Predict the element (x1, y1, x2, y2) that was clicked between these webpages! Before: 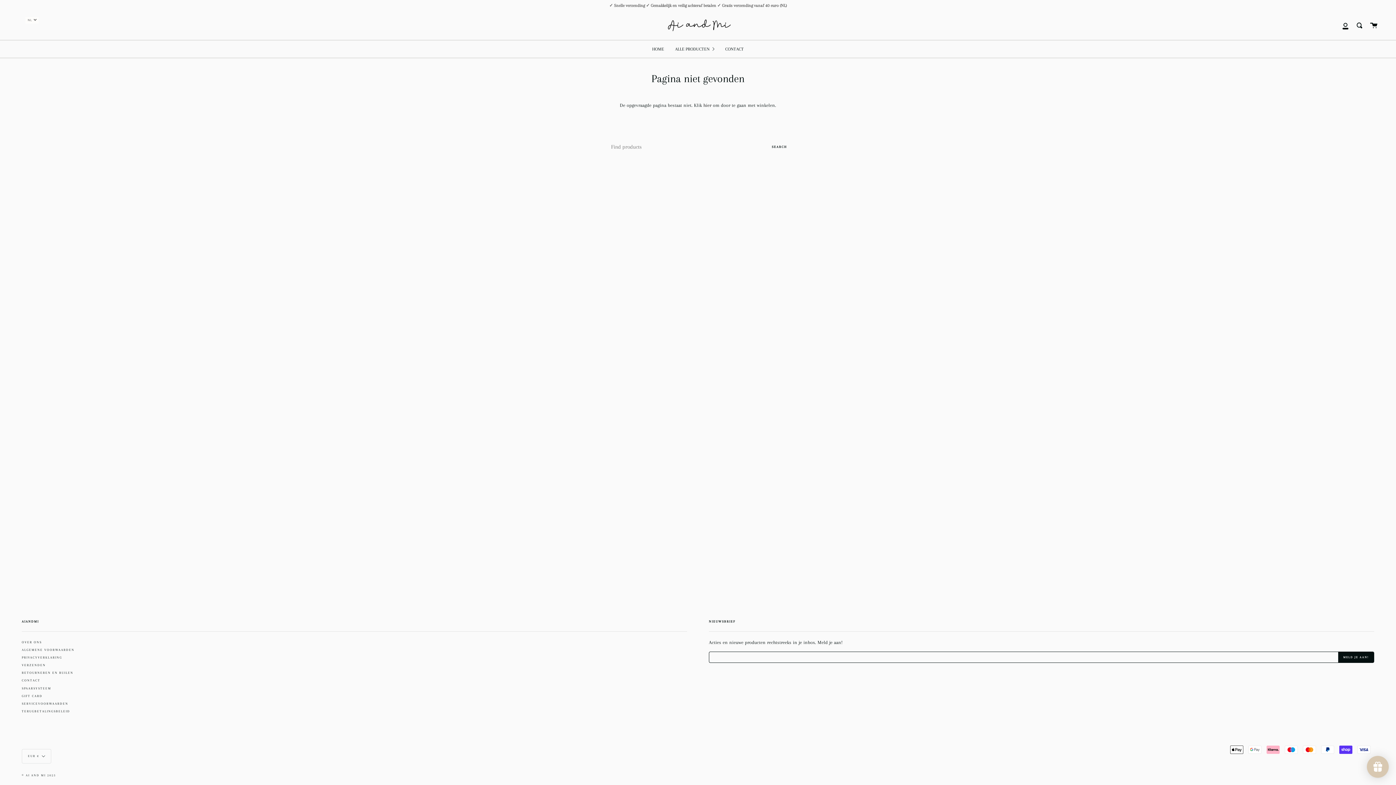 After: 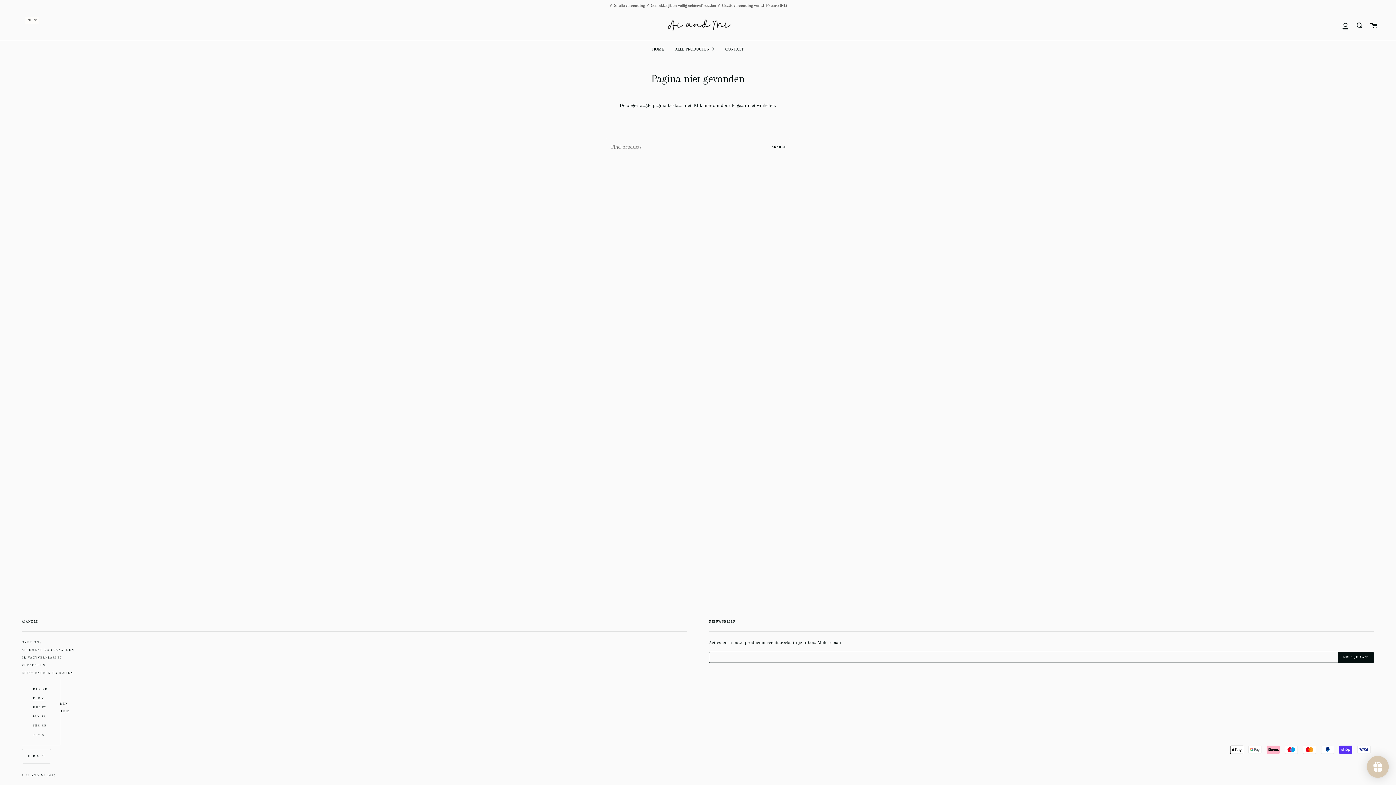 Action: label: EUR € bbox: (21, 749, 51, 763)